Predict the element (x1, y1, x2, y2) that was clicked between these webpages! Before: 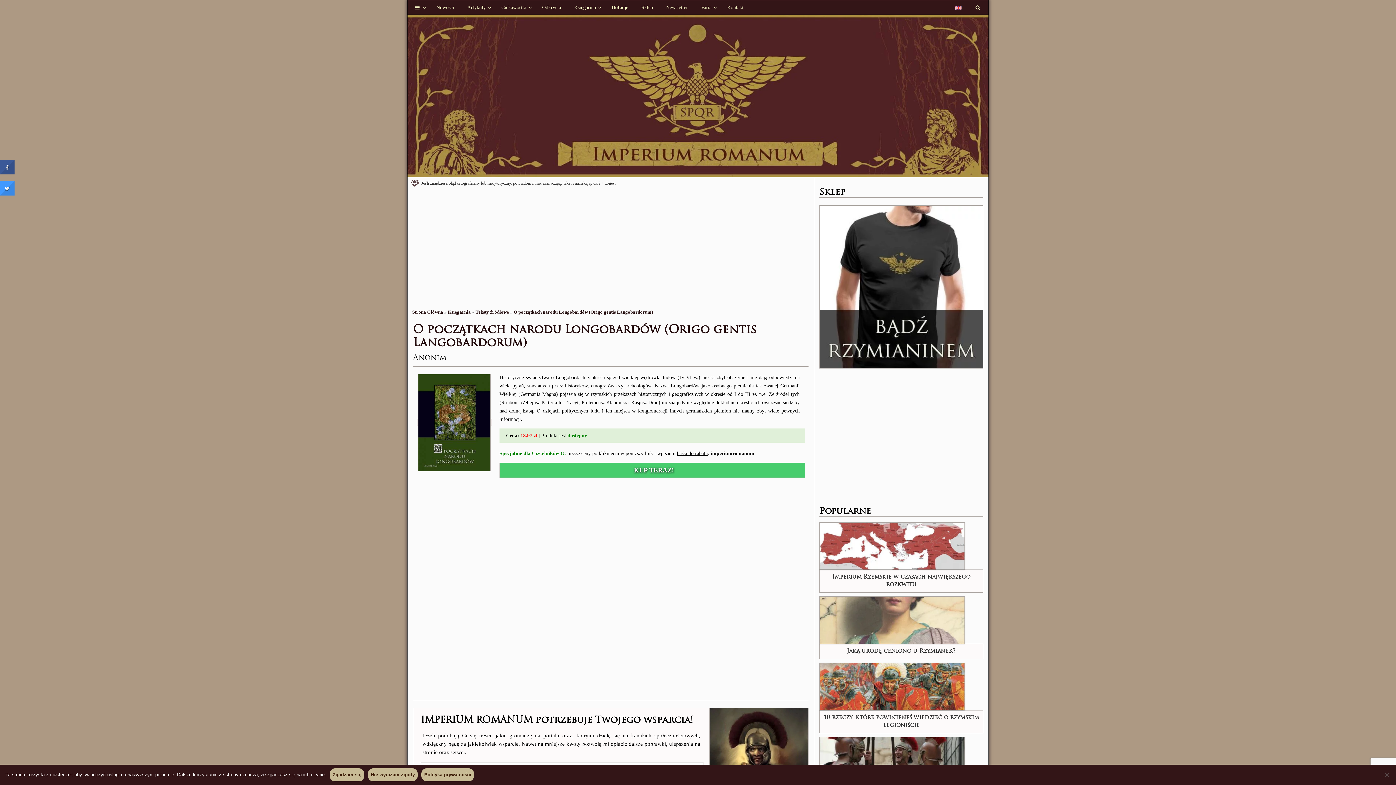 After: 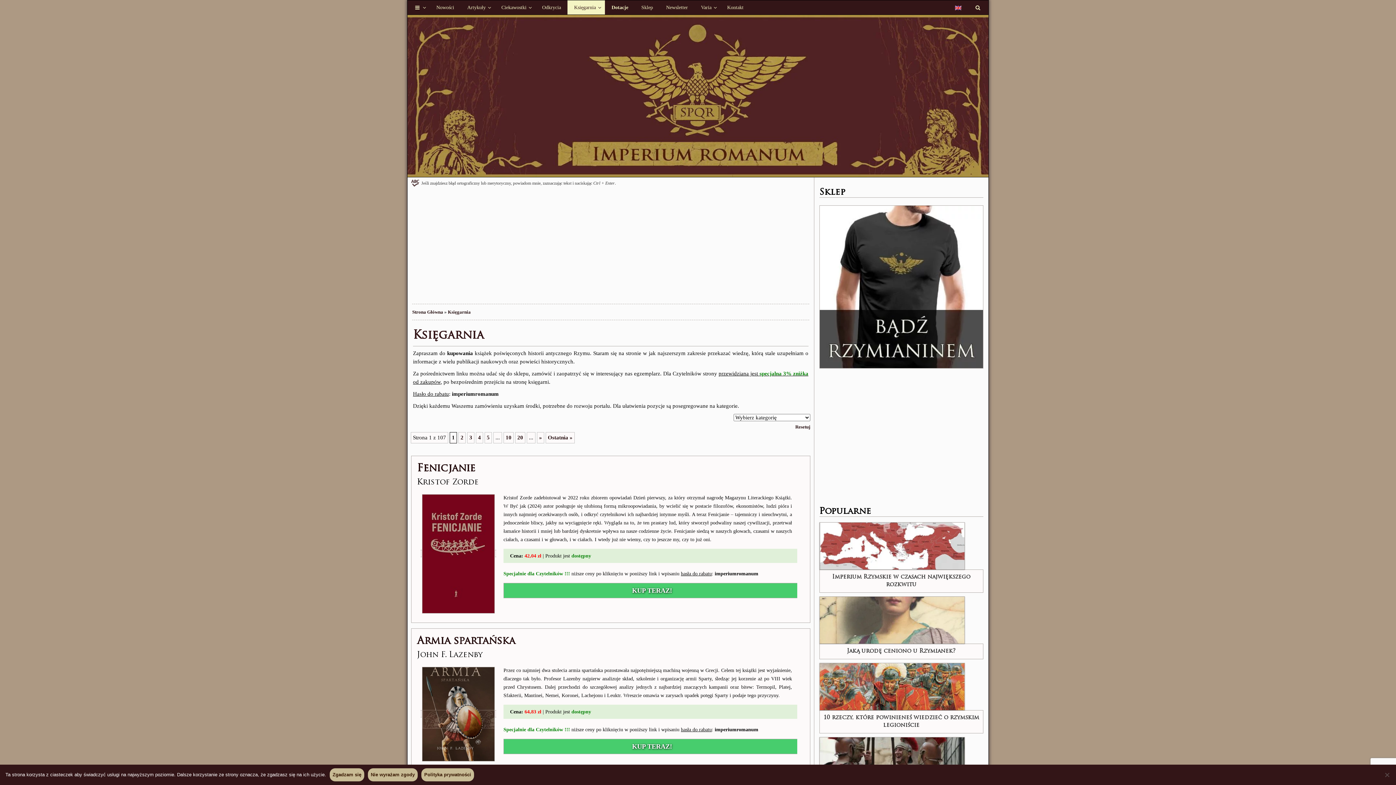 Action: label: Księgarnia bbox: (448, 309, 470, 314)